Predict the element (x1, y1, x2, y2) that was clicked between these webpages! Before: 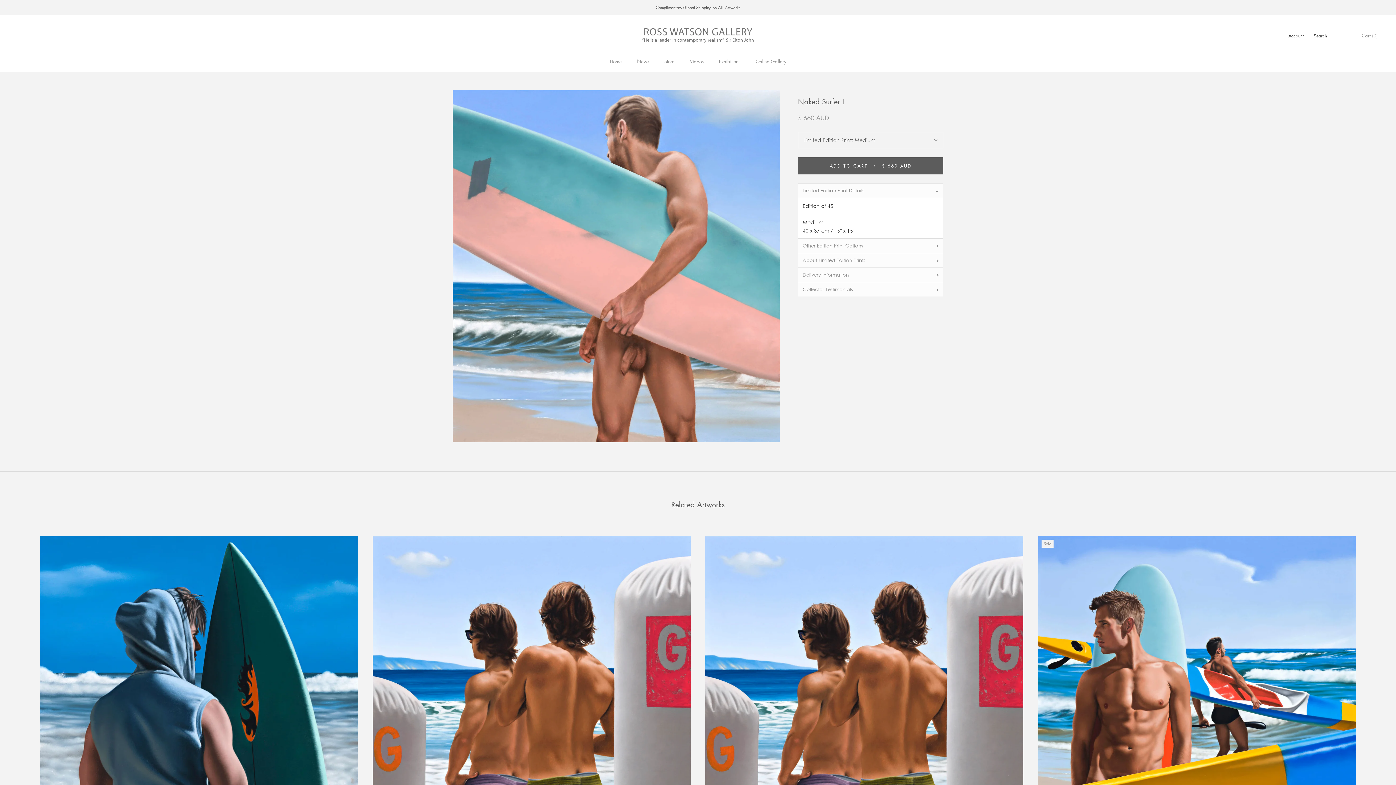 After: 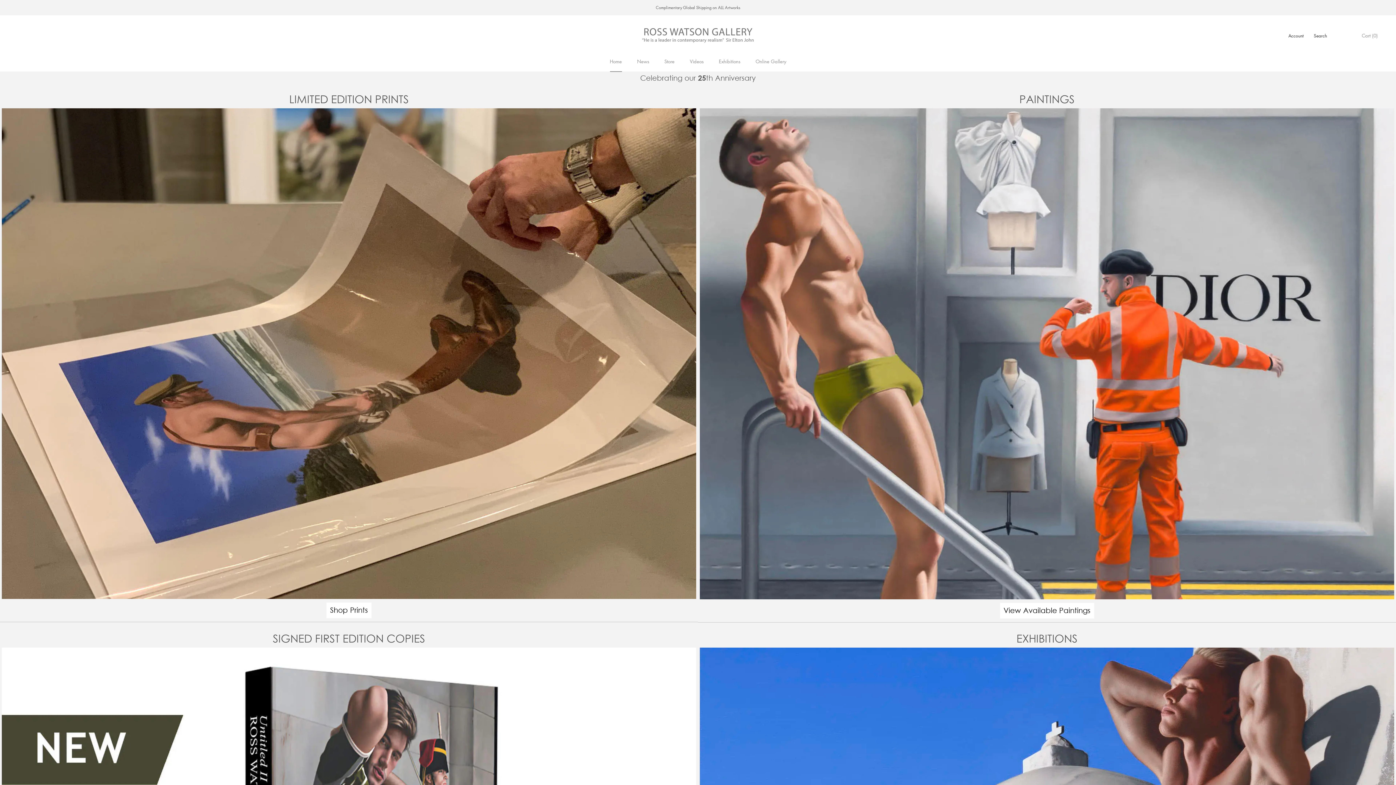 Action: bbox: (634, 21, 761, 48)